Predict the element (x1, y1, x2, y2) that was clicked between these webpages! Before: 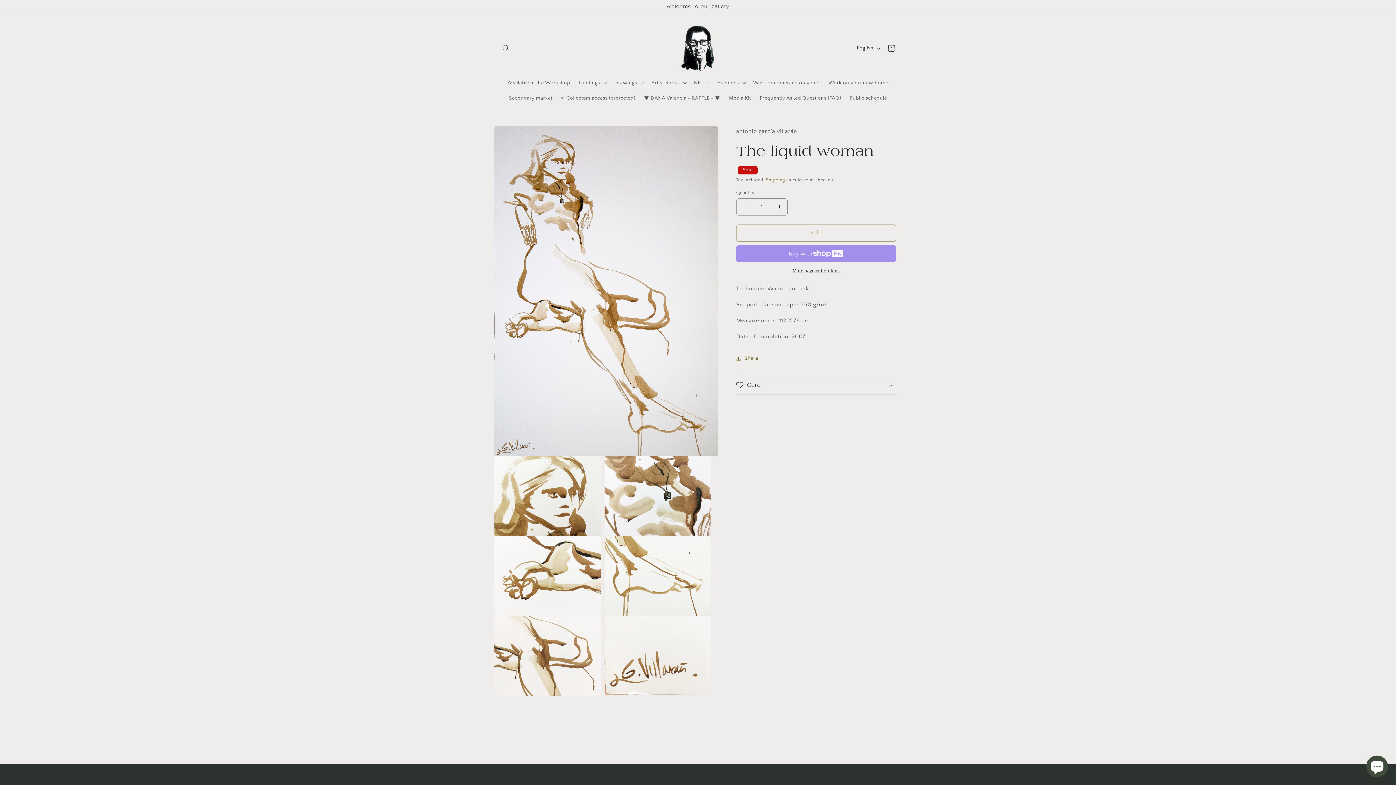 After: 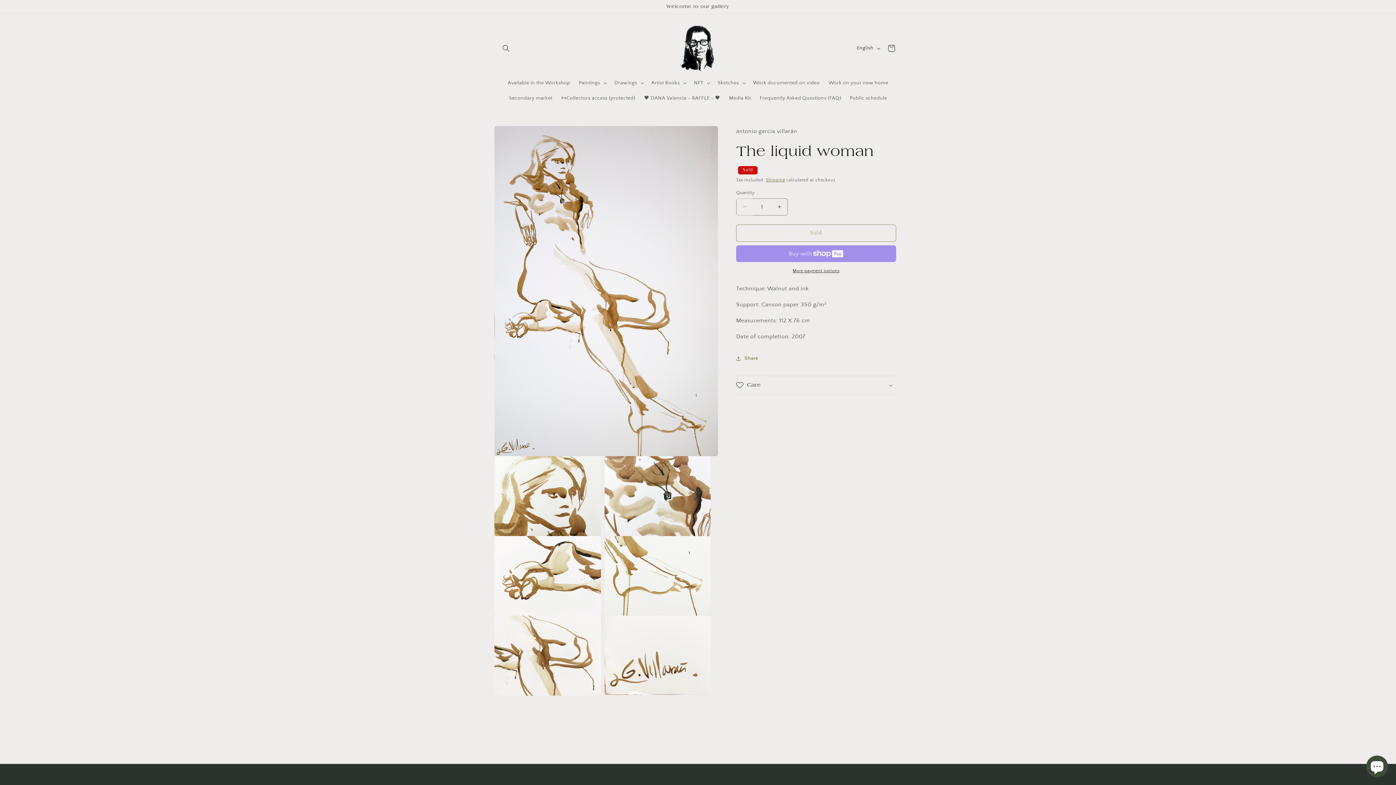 Action: bbox: (736, 198, 753, 215) label: Decrease quantity for The liquid woman